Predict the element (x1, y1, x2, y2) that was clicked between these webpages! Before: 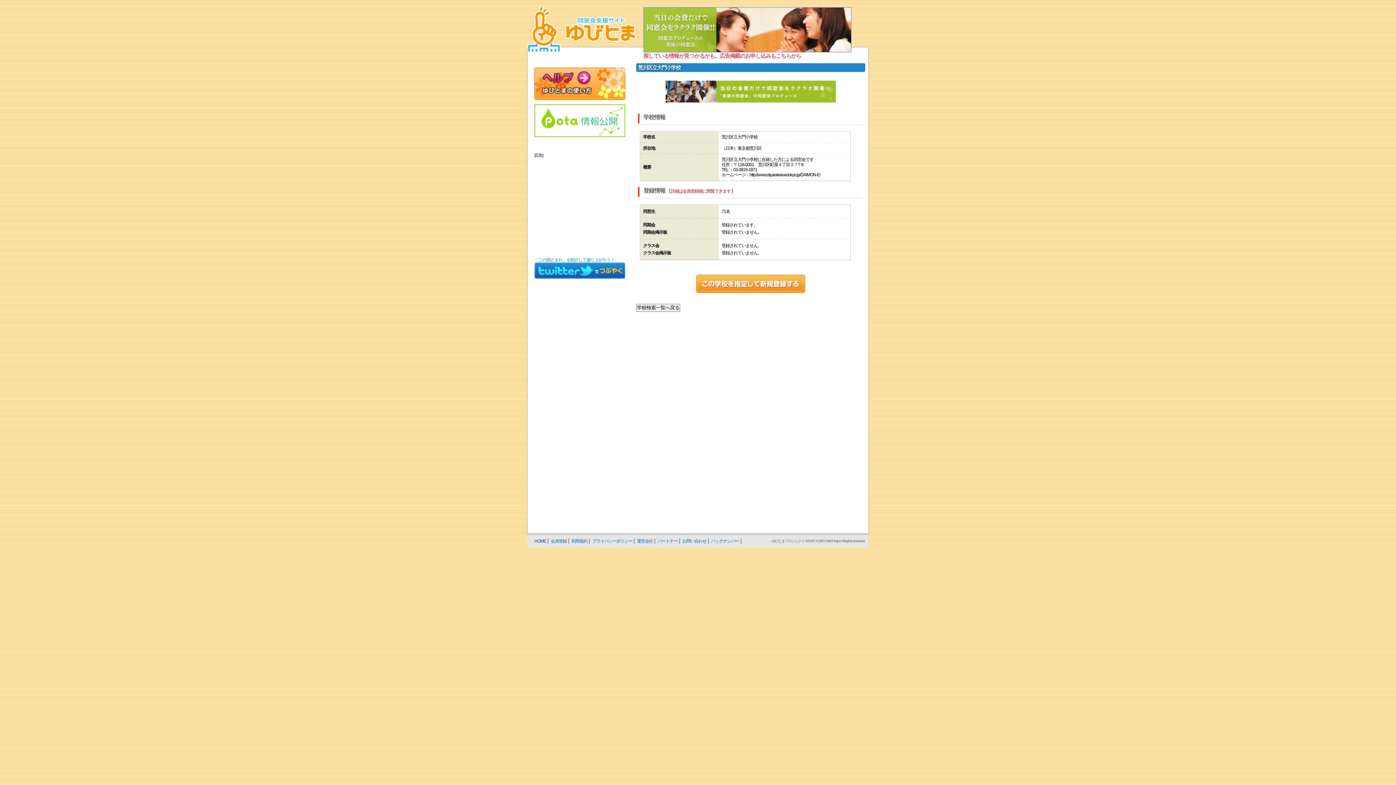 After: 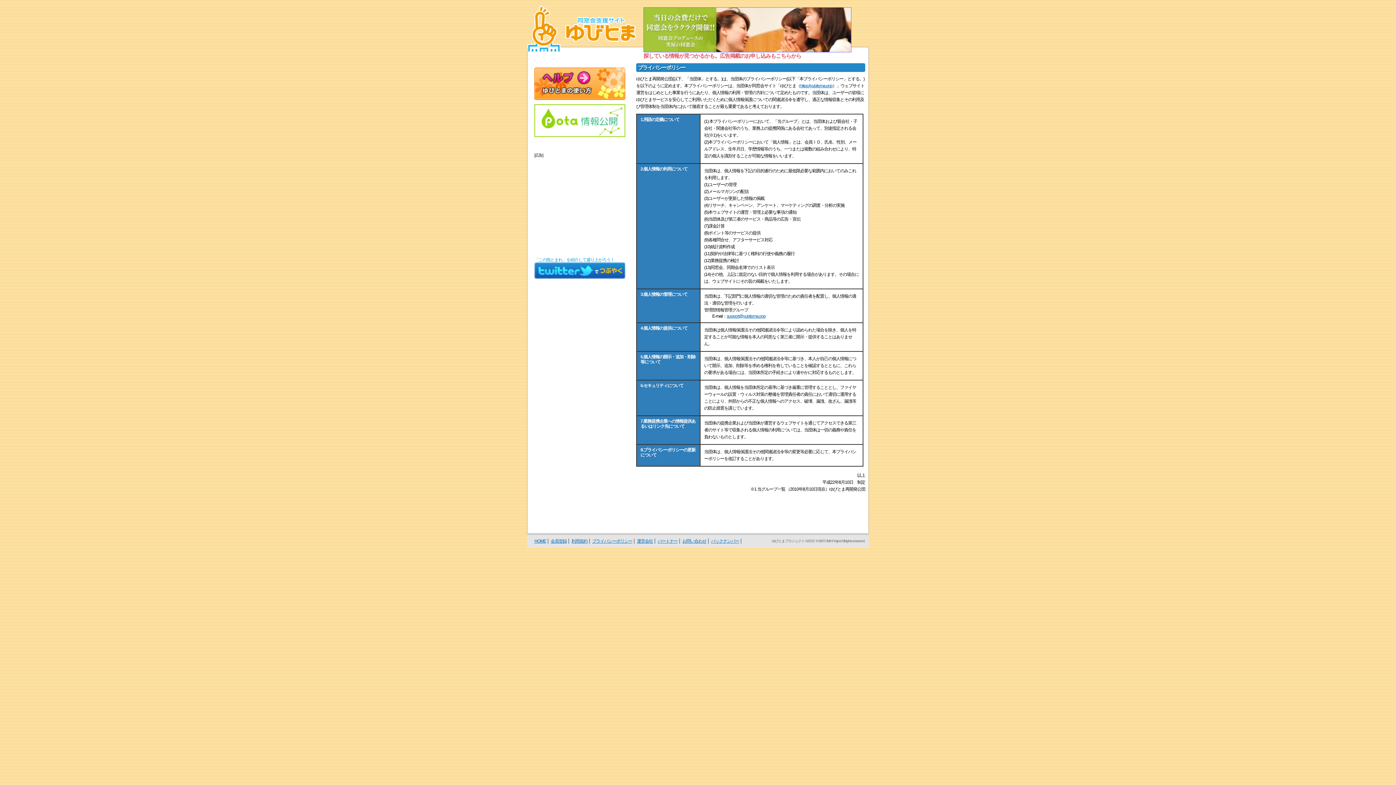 Action: bbox: (592, 538, 632, 543) label: プライバシーポリシー